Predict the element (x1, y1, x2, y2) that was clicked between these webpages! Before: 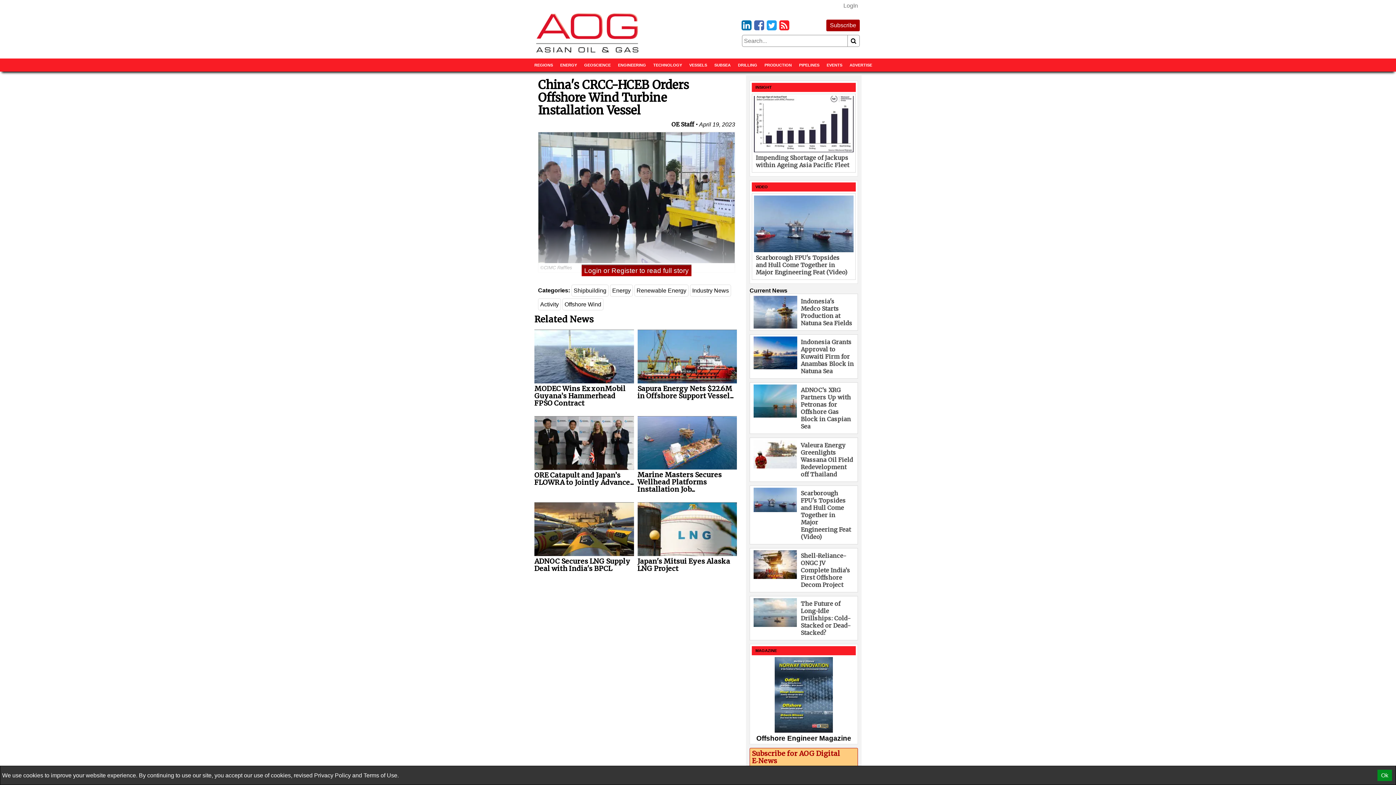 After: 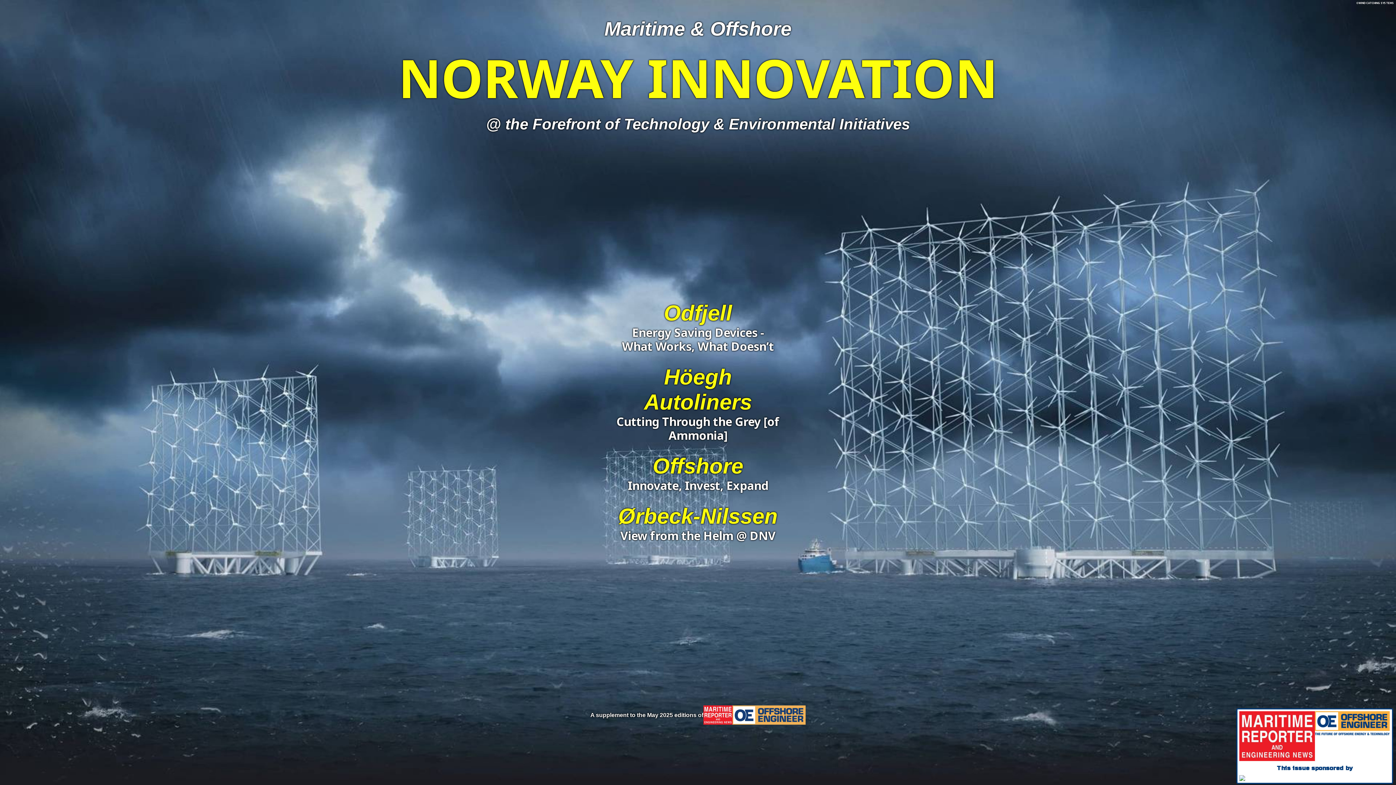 Action: bbox: (752, 657, 856, 742) label: Offshore Engineer Magazine